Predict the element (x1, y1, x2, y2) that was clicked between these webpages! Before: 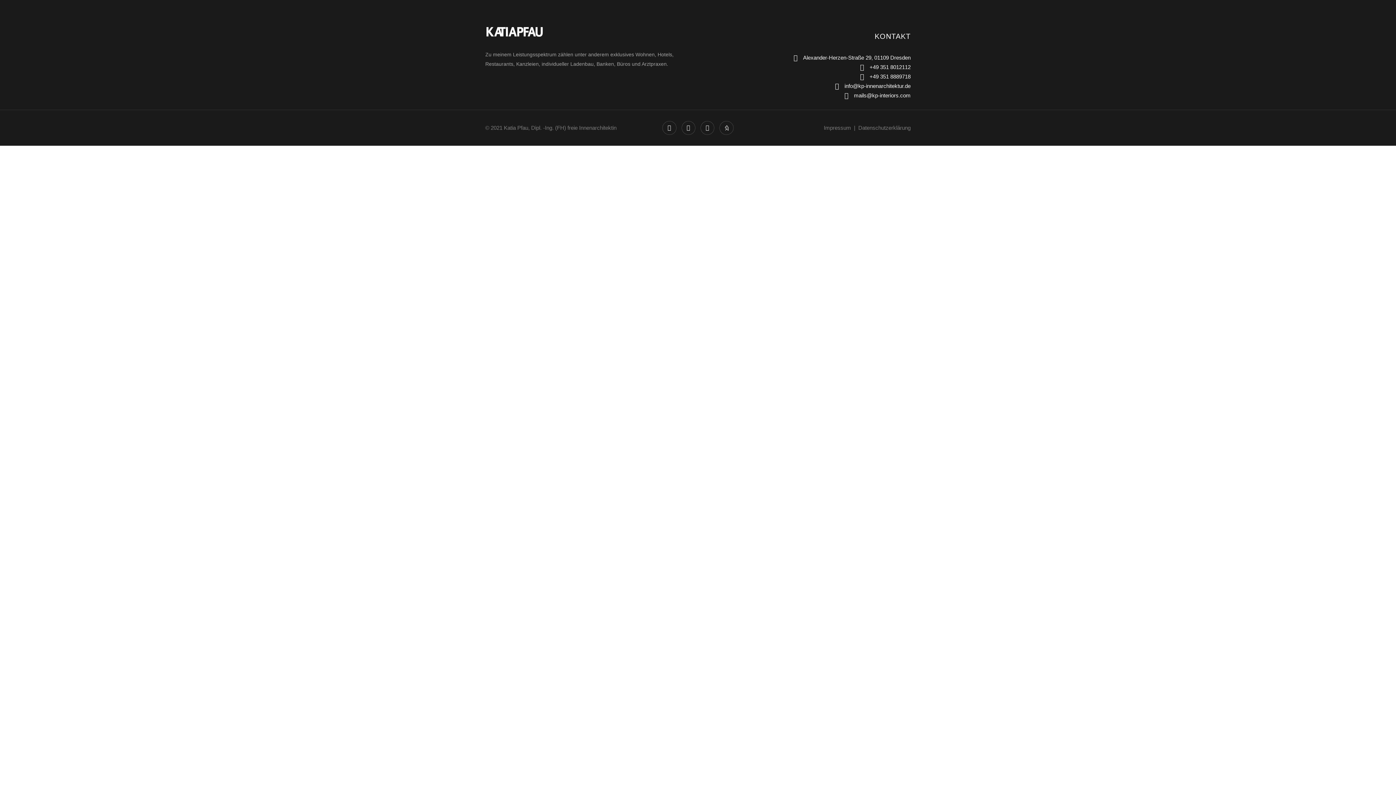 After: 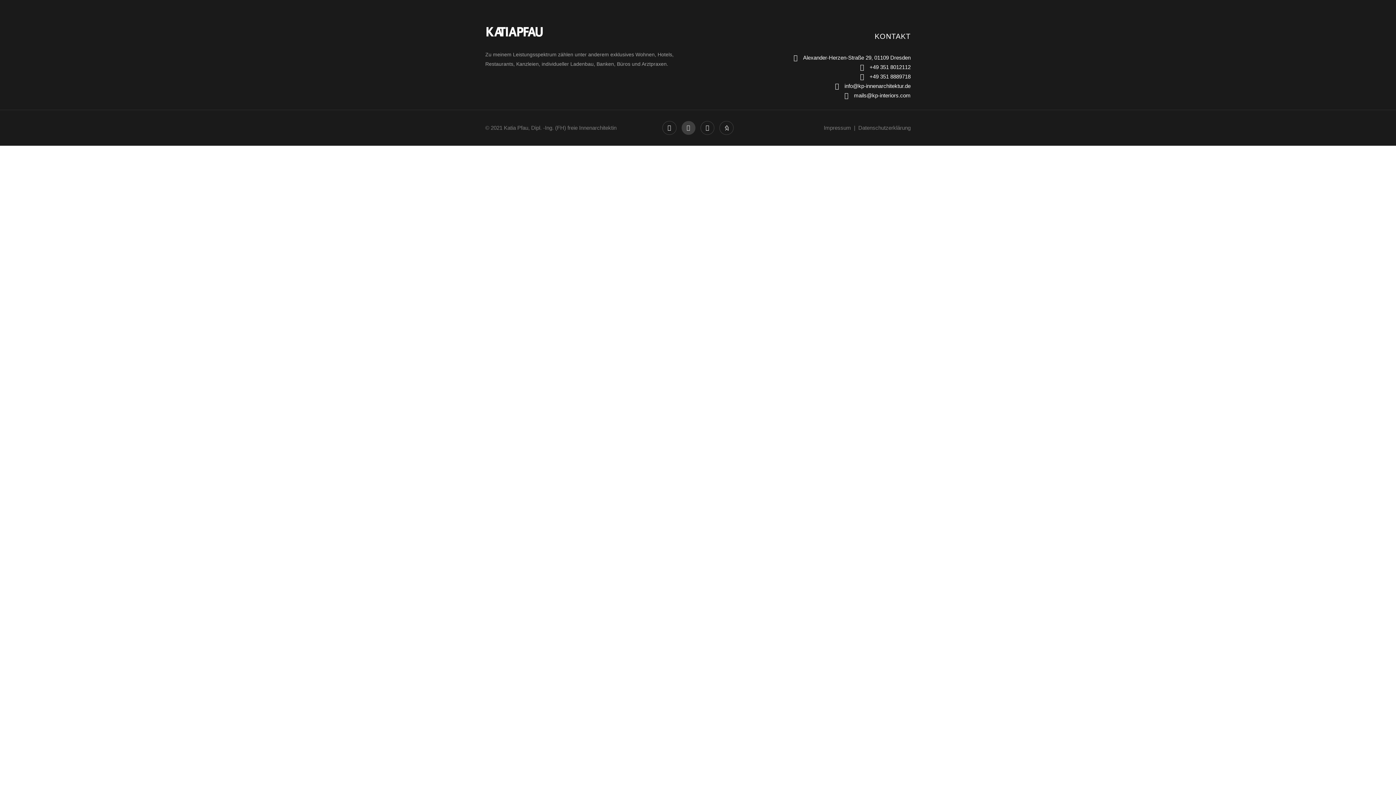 Action: label: Instagram bbox: (681, 121, 695, 135)